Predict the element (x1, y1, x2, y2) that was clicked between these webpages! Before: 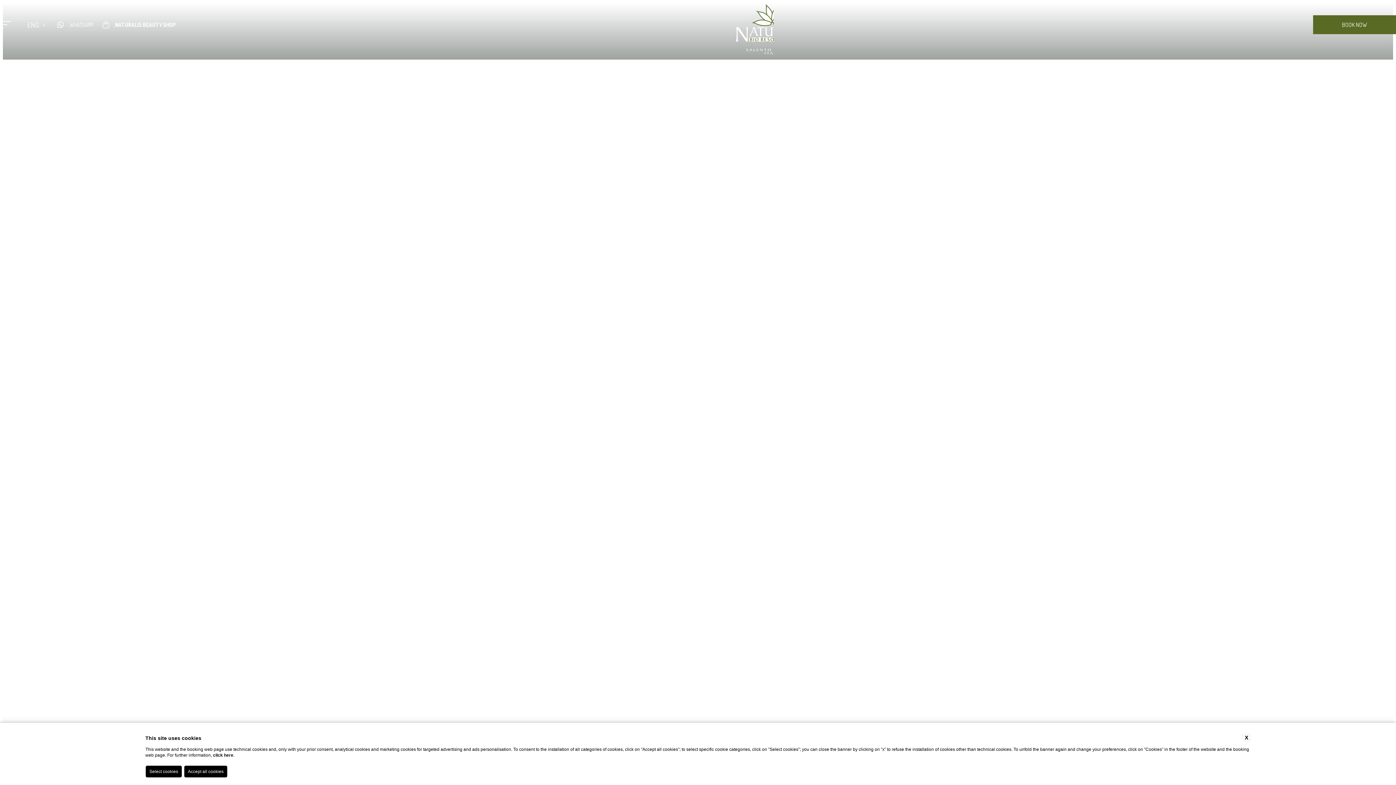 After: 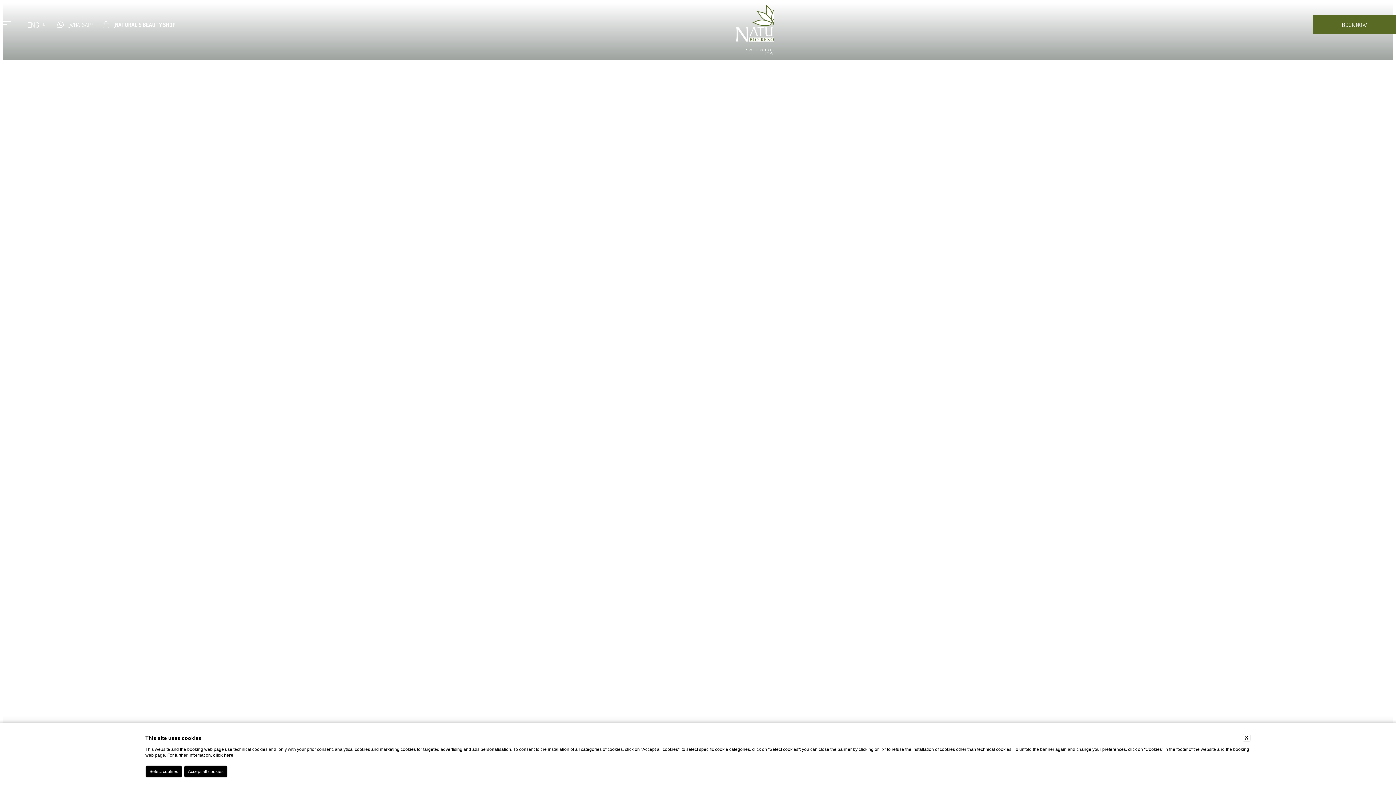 Action: bbox: (101, 20, 175, 28) label: NATURALIS BEAUTY SHOP